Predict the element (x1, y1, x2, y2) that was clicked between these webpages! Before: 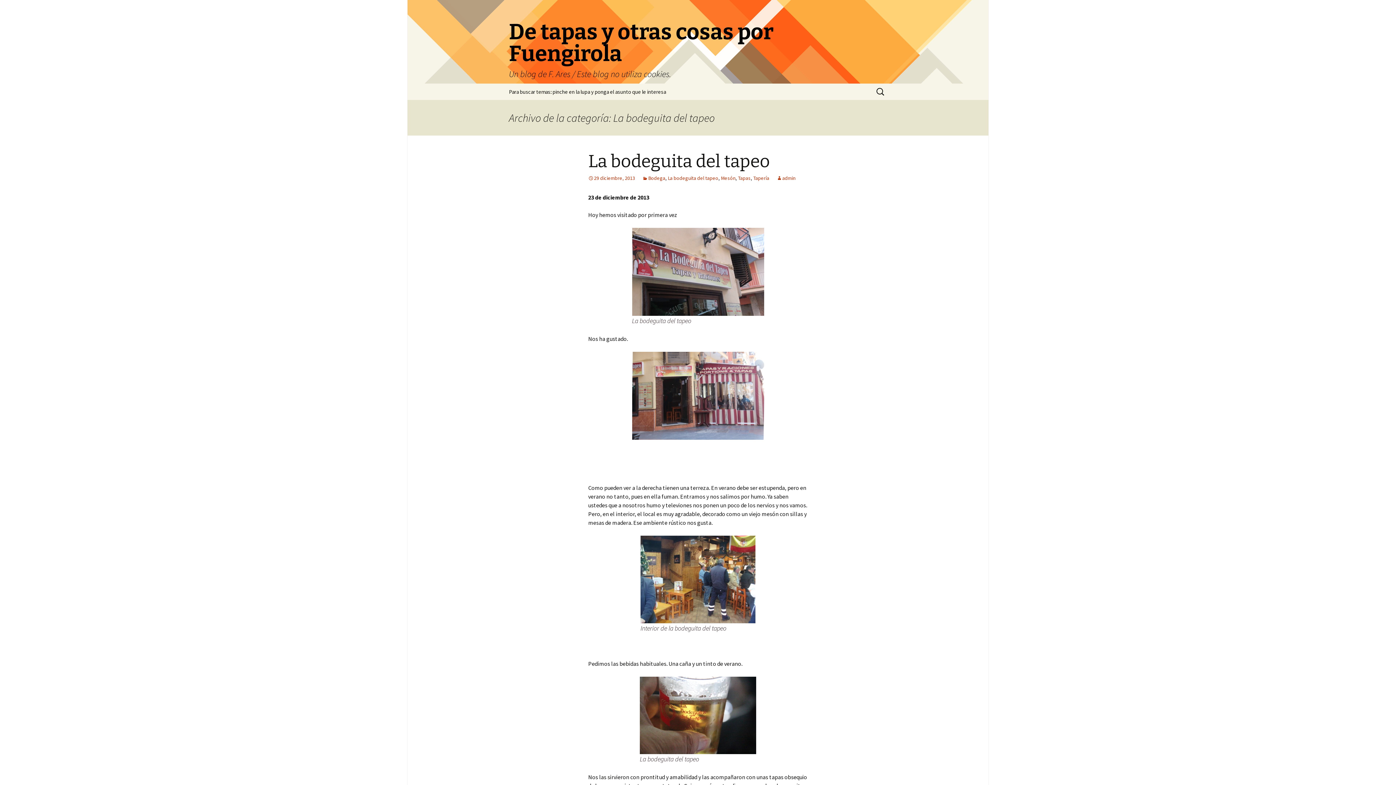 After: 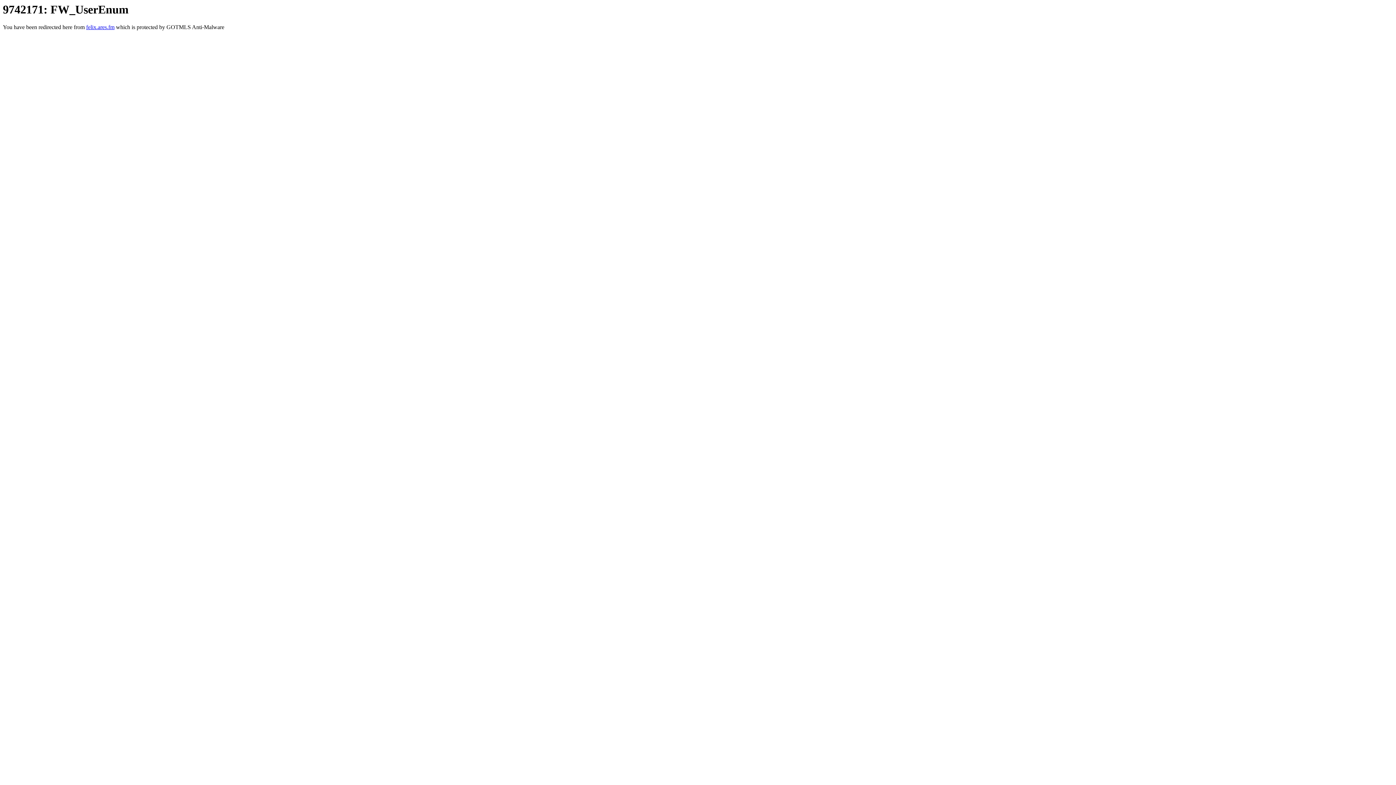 Action: label: admin bbox: (776, 174, 795, 181)